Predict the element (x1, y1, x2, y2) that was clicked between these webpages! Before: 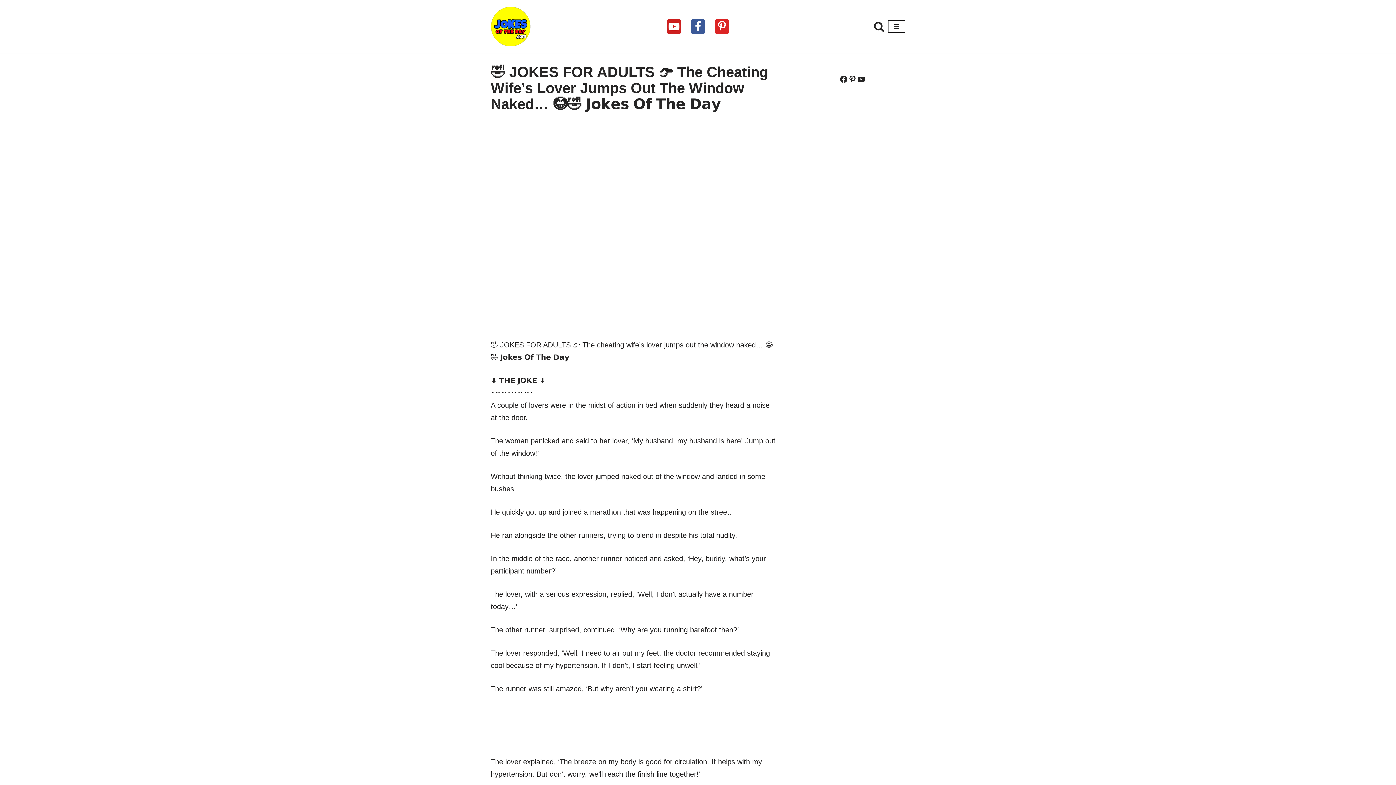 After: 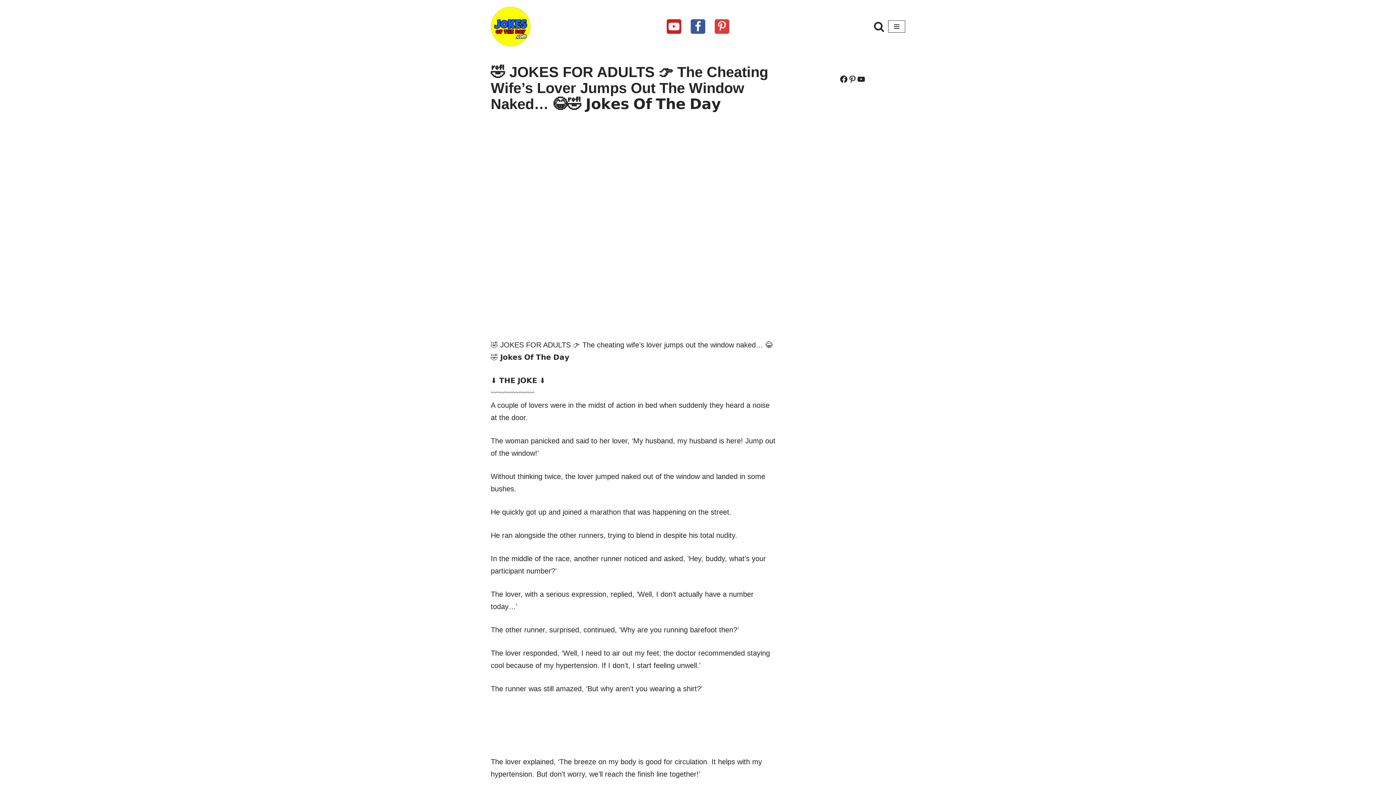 Action: bbox: (714, 19, 729, 33) label: Pinterest